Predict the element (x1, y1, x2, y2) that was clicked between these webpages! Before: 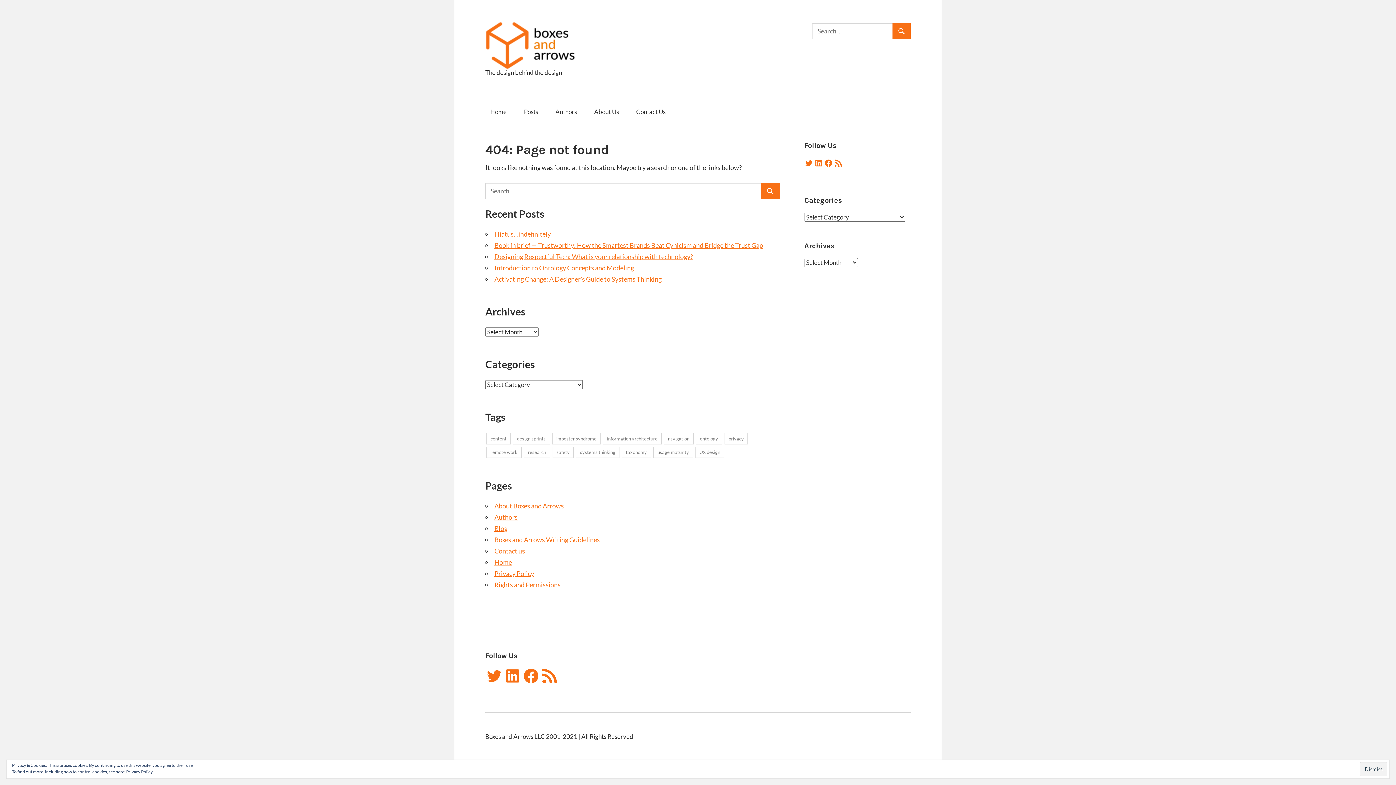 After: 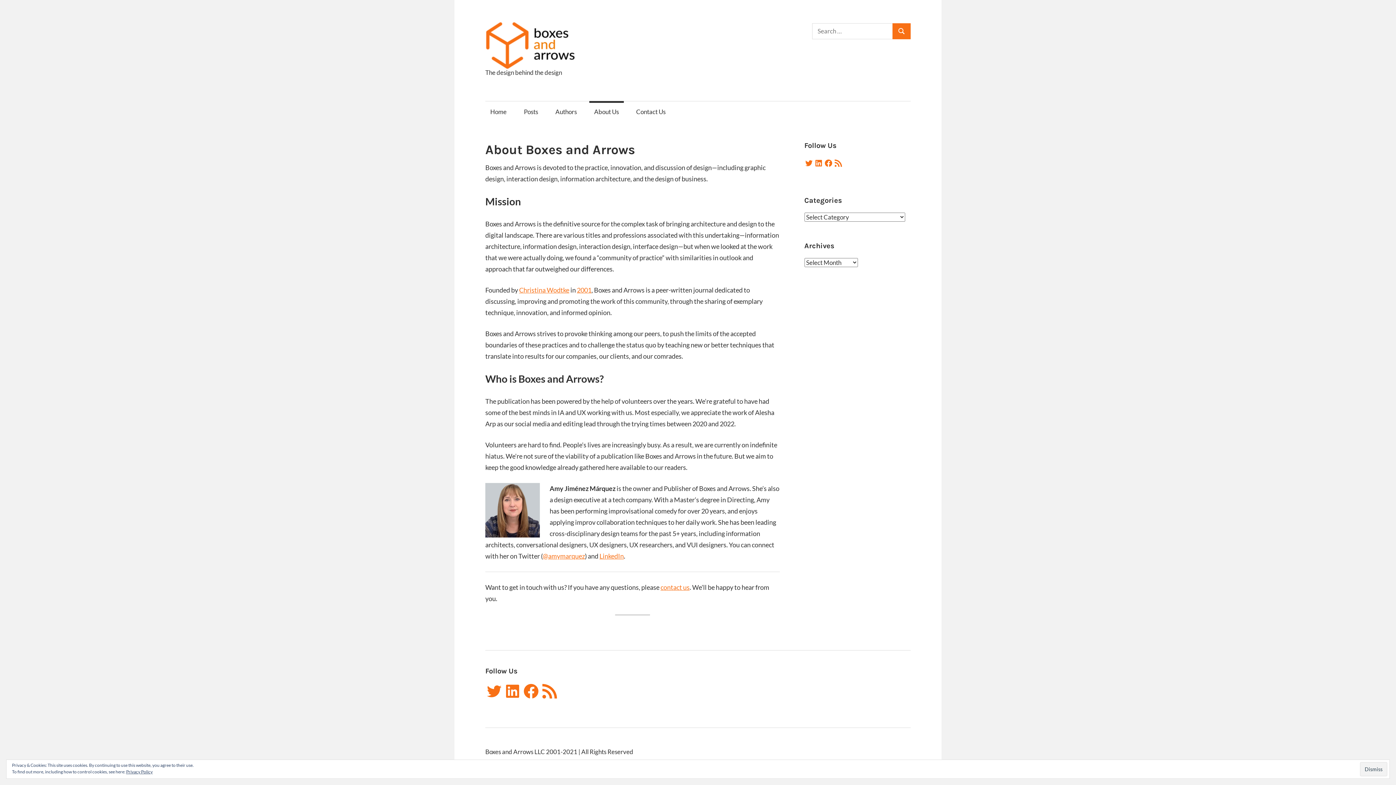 Action: label: About Us bbox: (589, 101, 623, 122)